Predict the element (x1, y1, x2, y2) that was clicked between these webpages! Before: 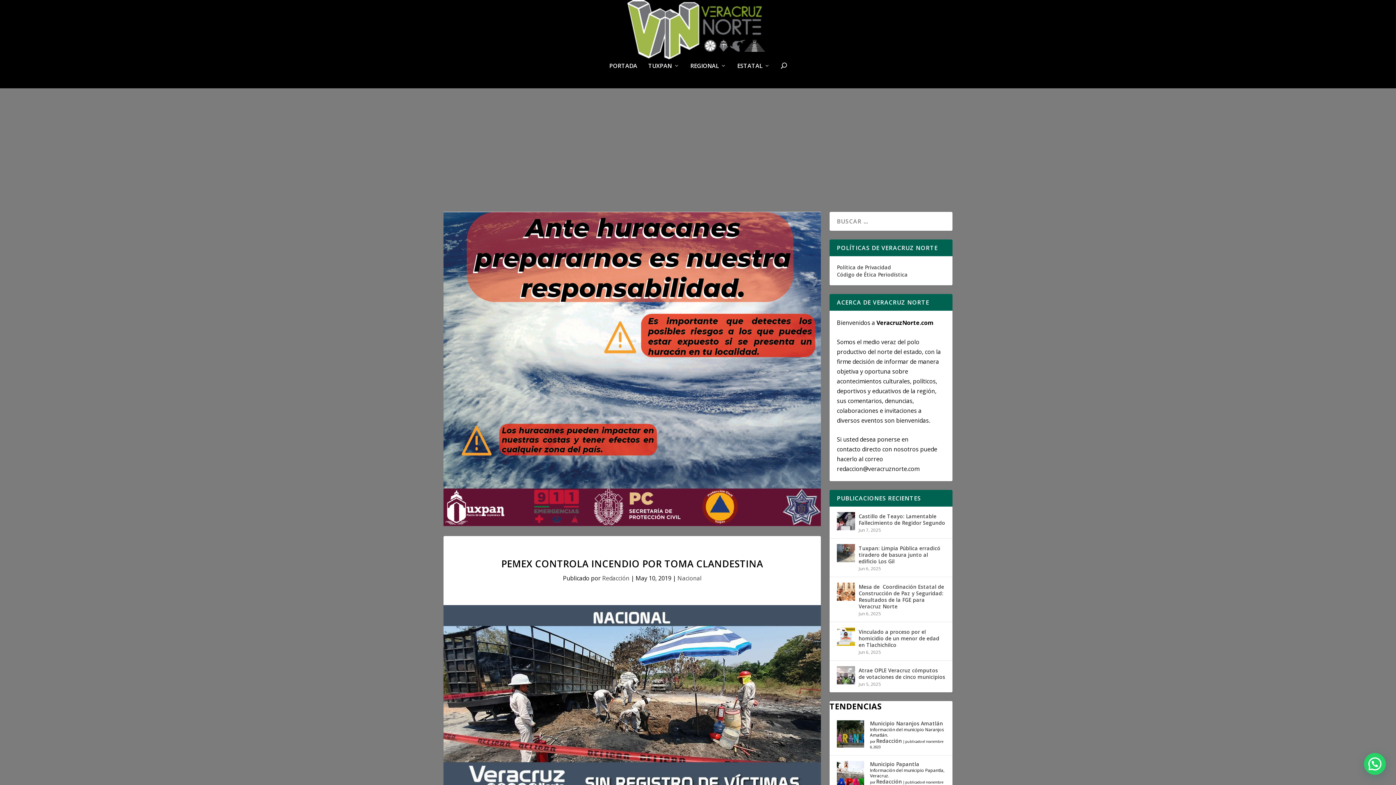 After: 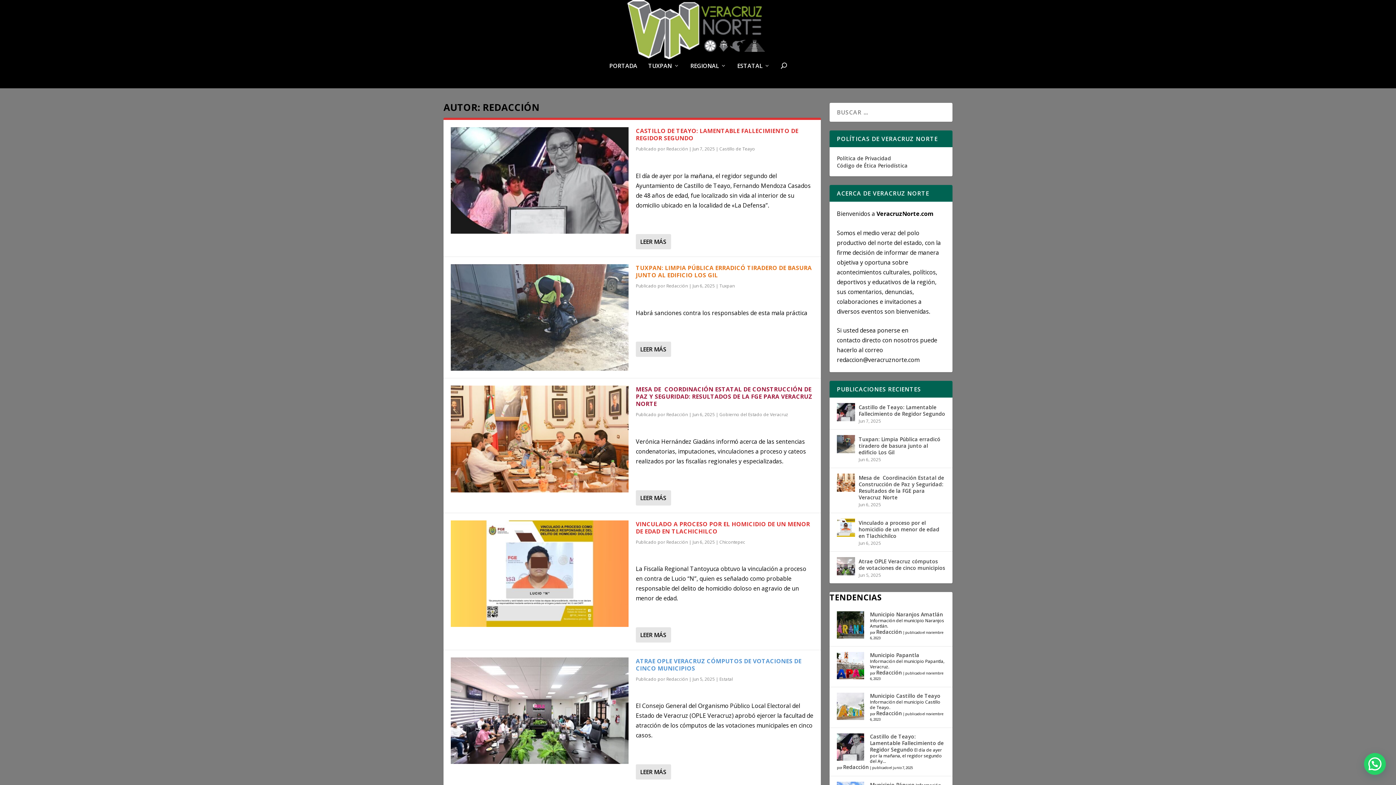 Action: bbox: (602, 574, 629, 582) label: Redacción